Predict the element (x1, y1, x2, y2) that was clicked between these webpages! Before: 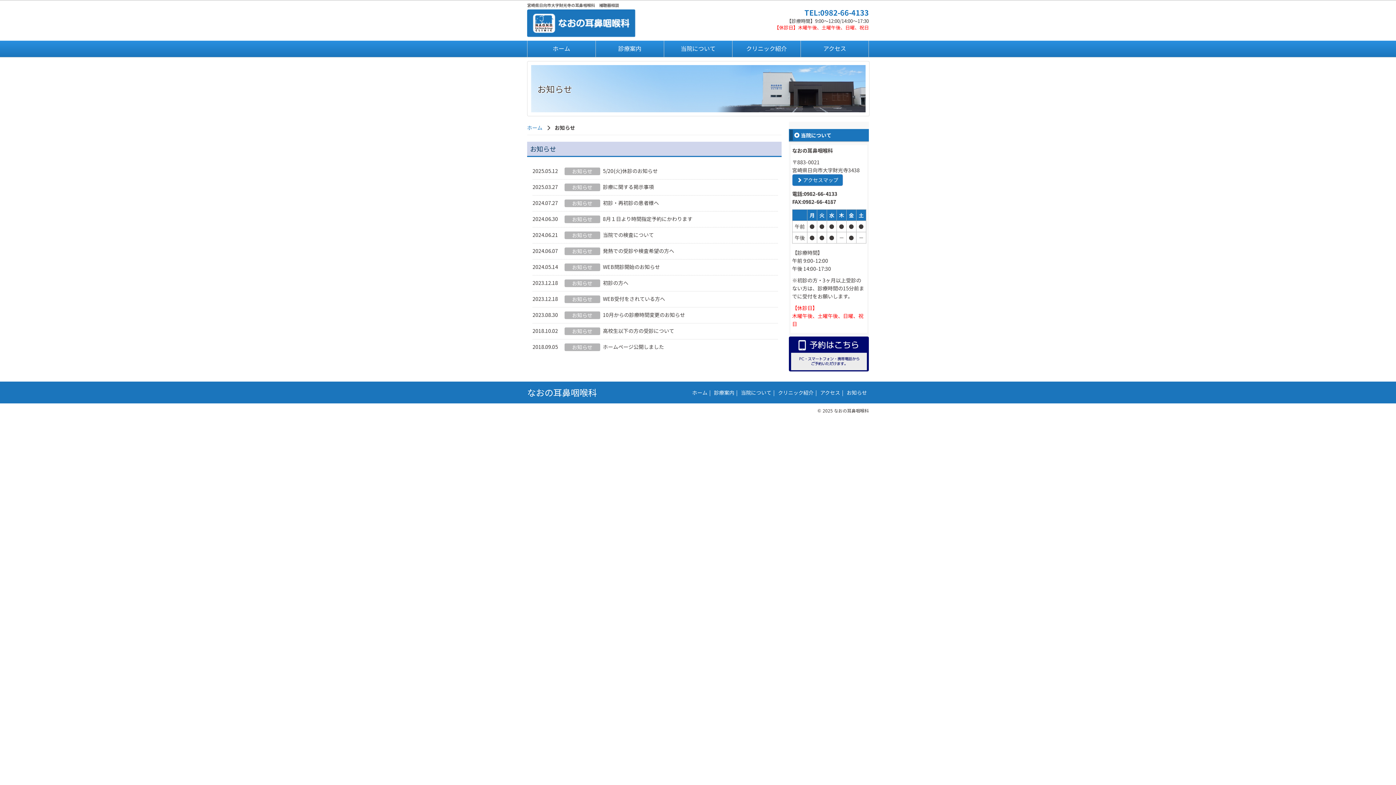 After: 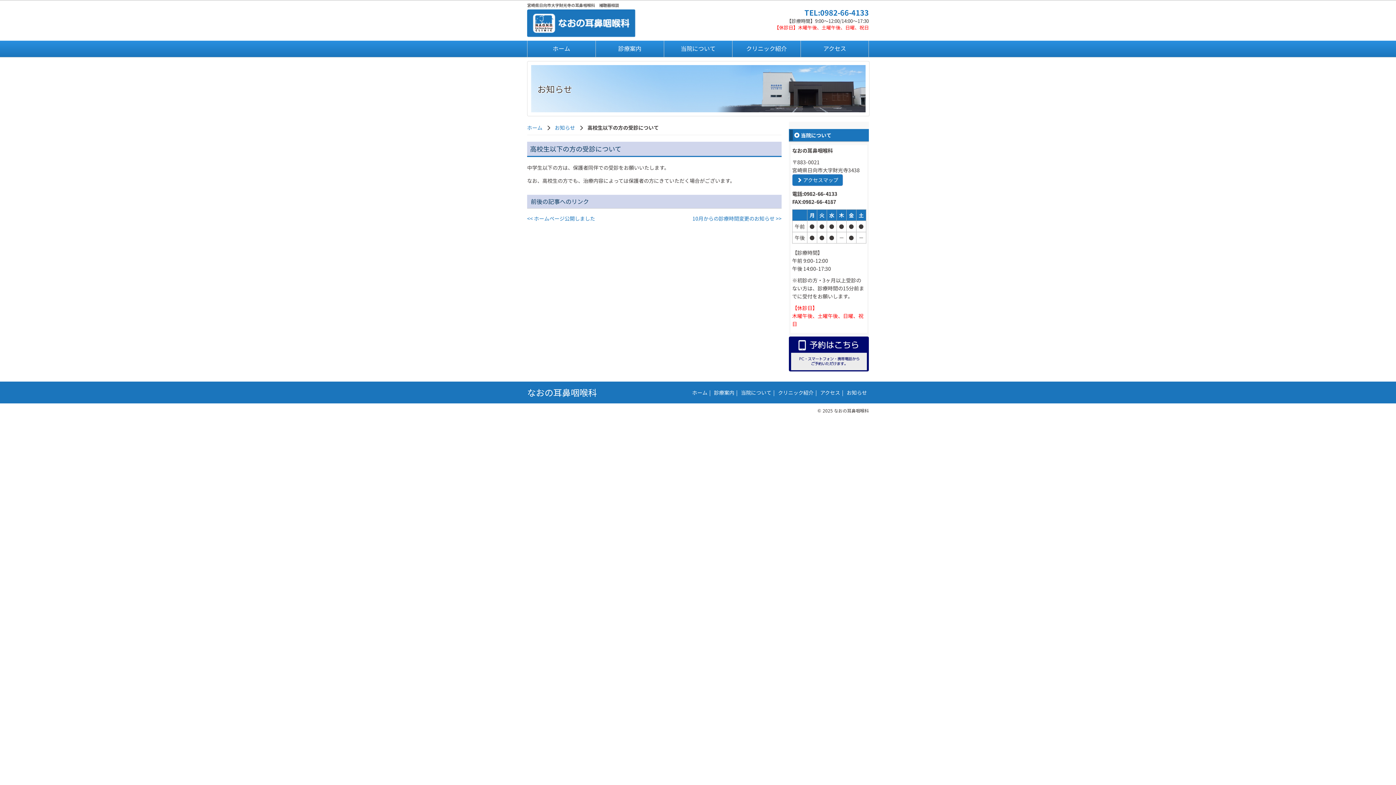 Action: bbox: (603, 327, 674, 334) label: 高校生以下の方の受診について